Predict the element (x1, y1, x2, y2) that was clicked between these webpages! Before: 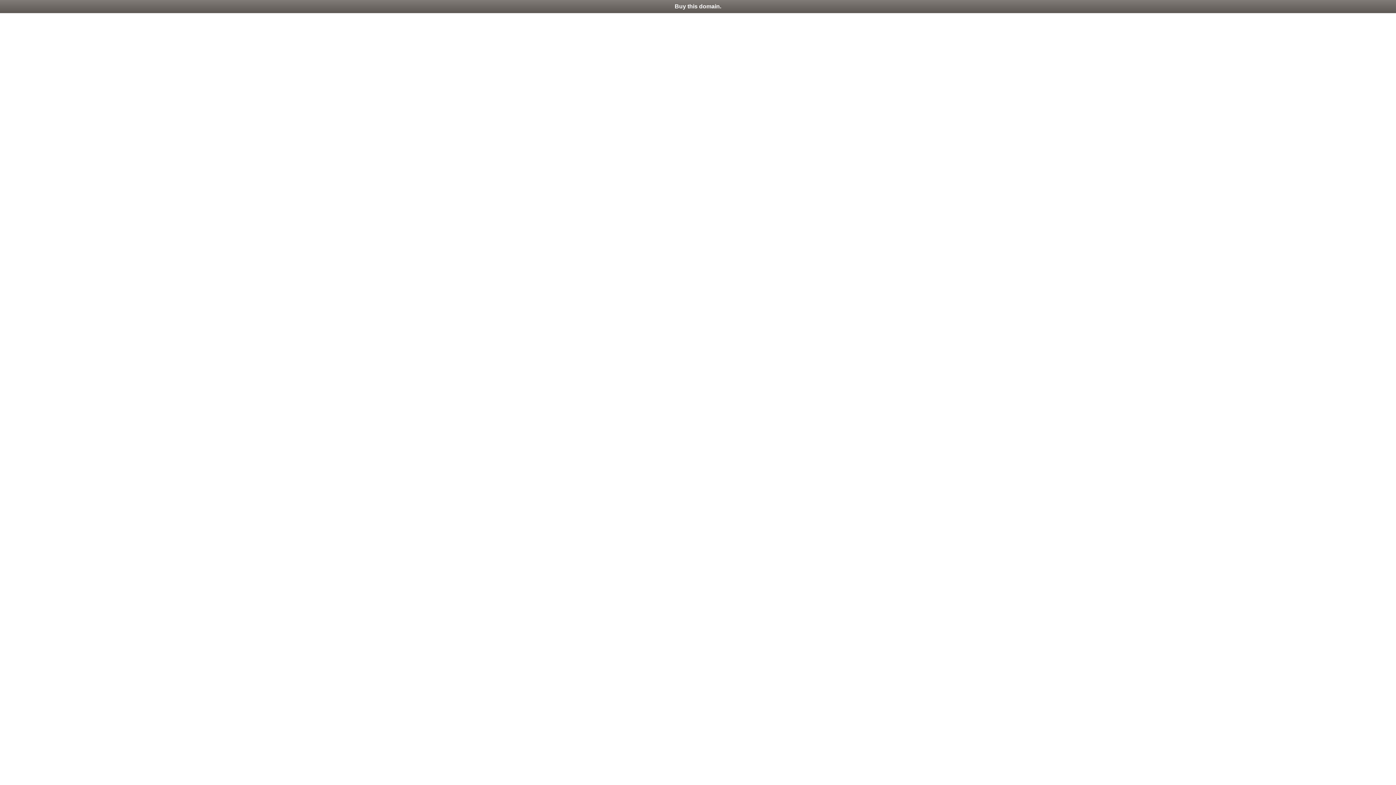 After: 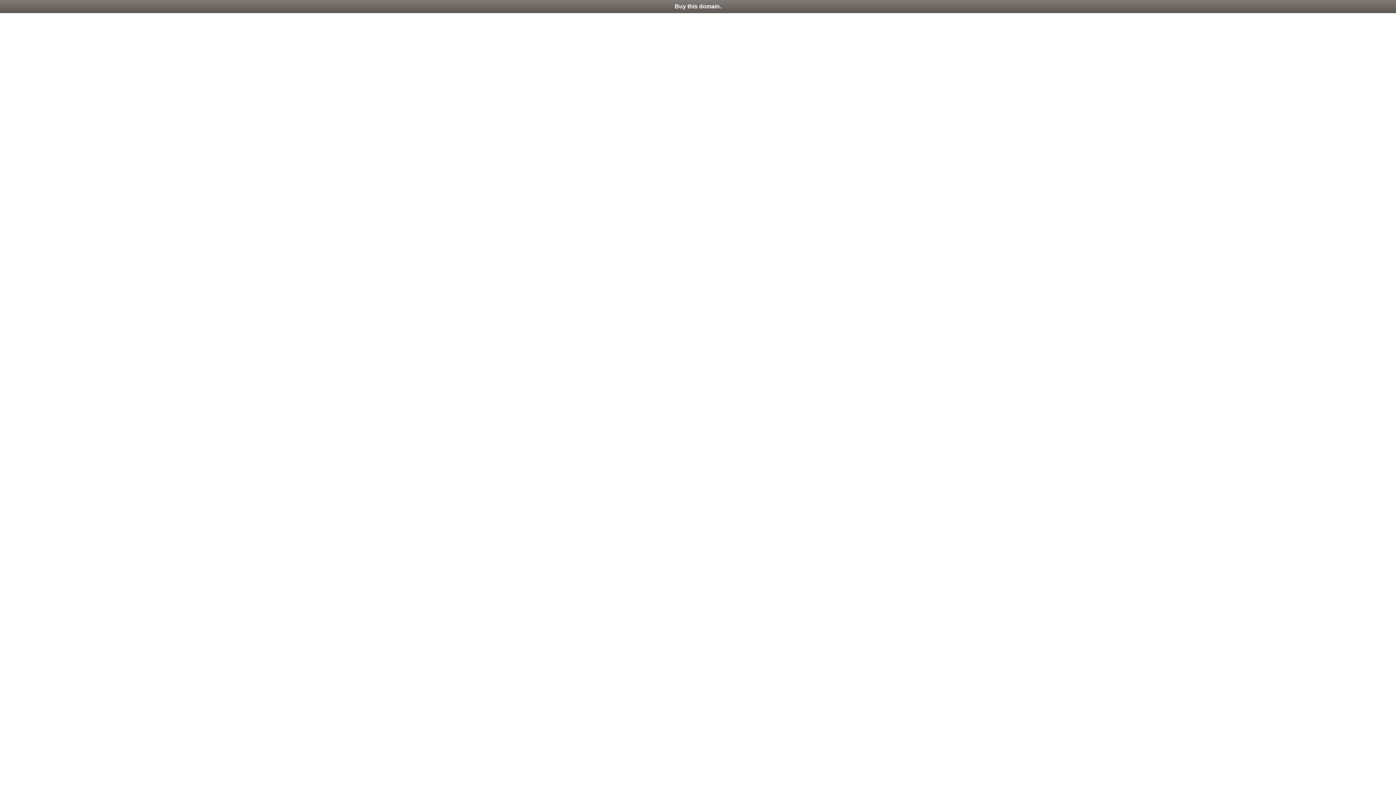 Action: label: Buy this domain. bbox: (0, 0, 1396, 13)